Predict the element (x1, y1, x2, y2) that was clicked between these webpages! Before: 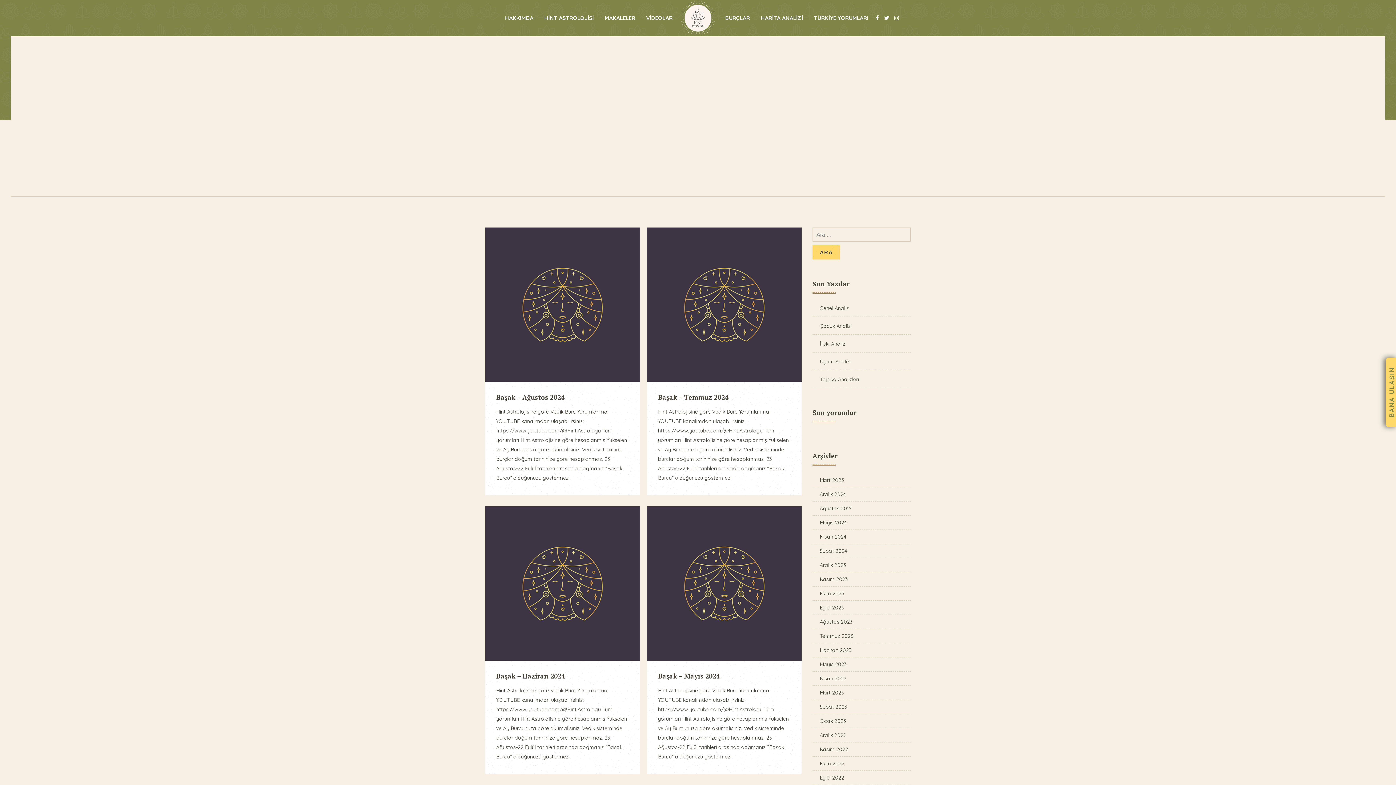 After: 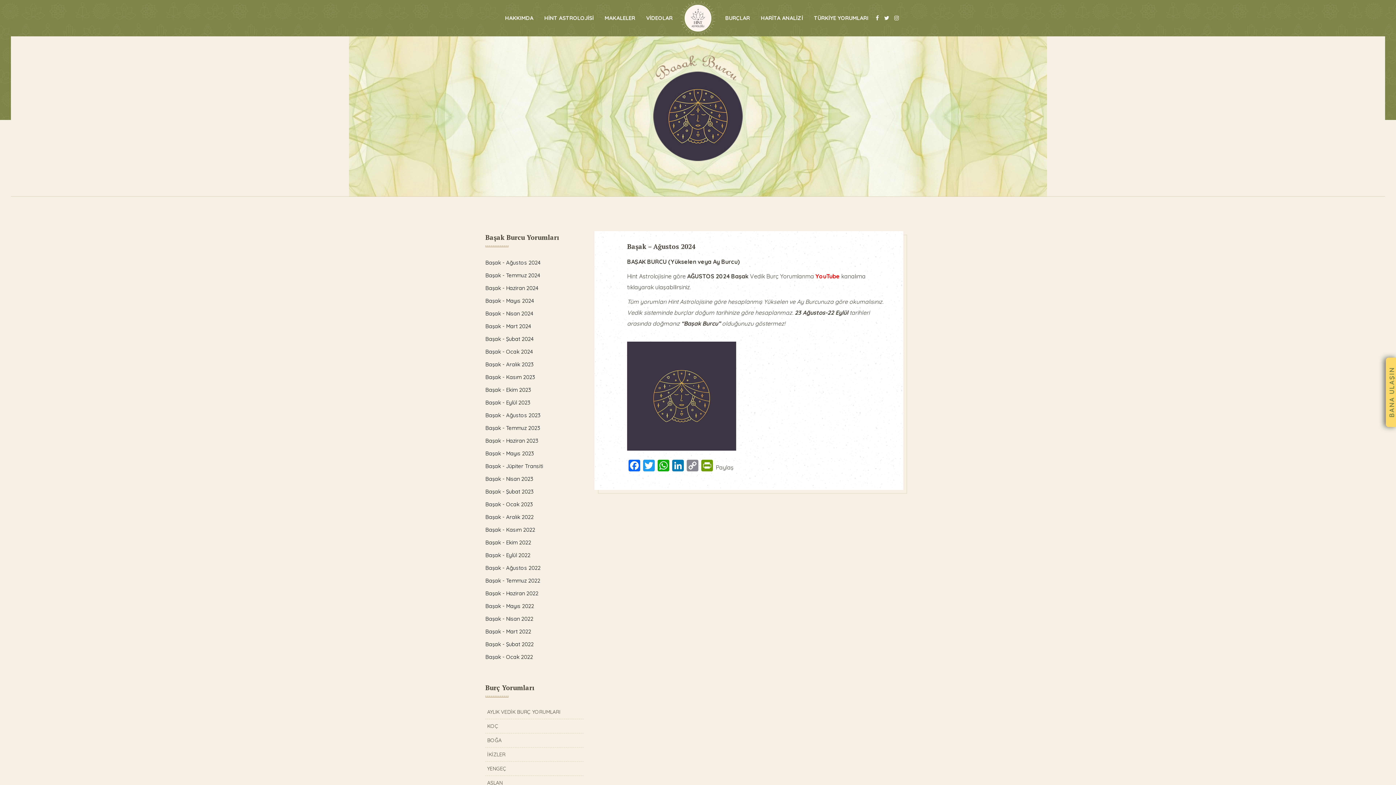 Action: bbox: (485, 376, 640, 383)